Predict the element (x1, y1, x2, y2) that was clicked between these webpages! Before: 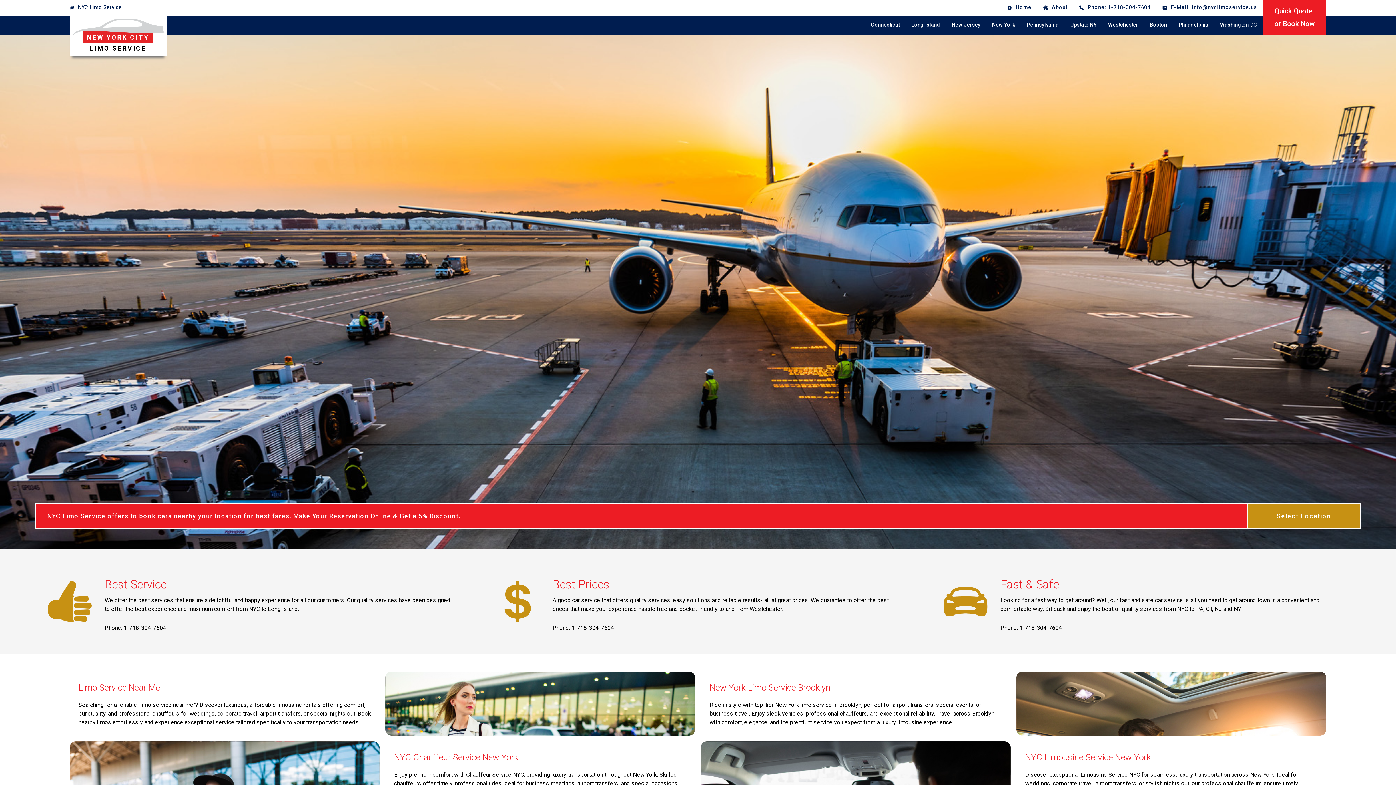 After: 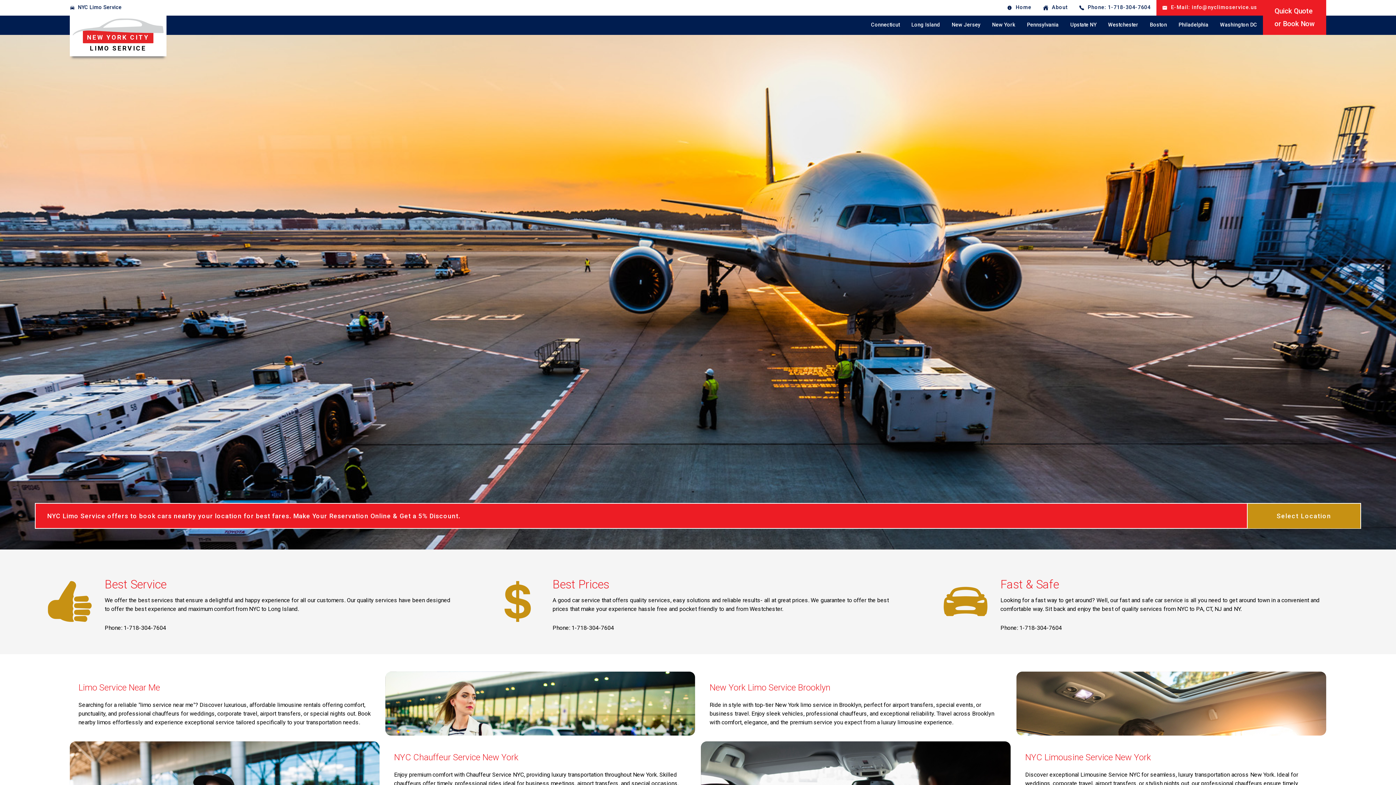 Action: bbox: (1156, 0, 1263, 15) label: E-Mail: info@nyclimoservice.us